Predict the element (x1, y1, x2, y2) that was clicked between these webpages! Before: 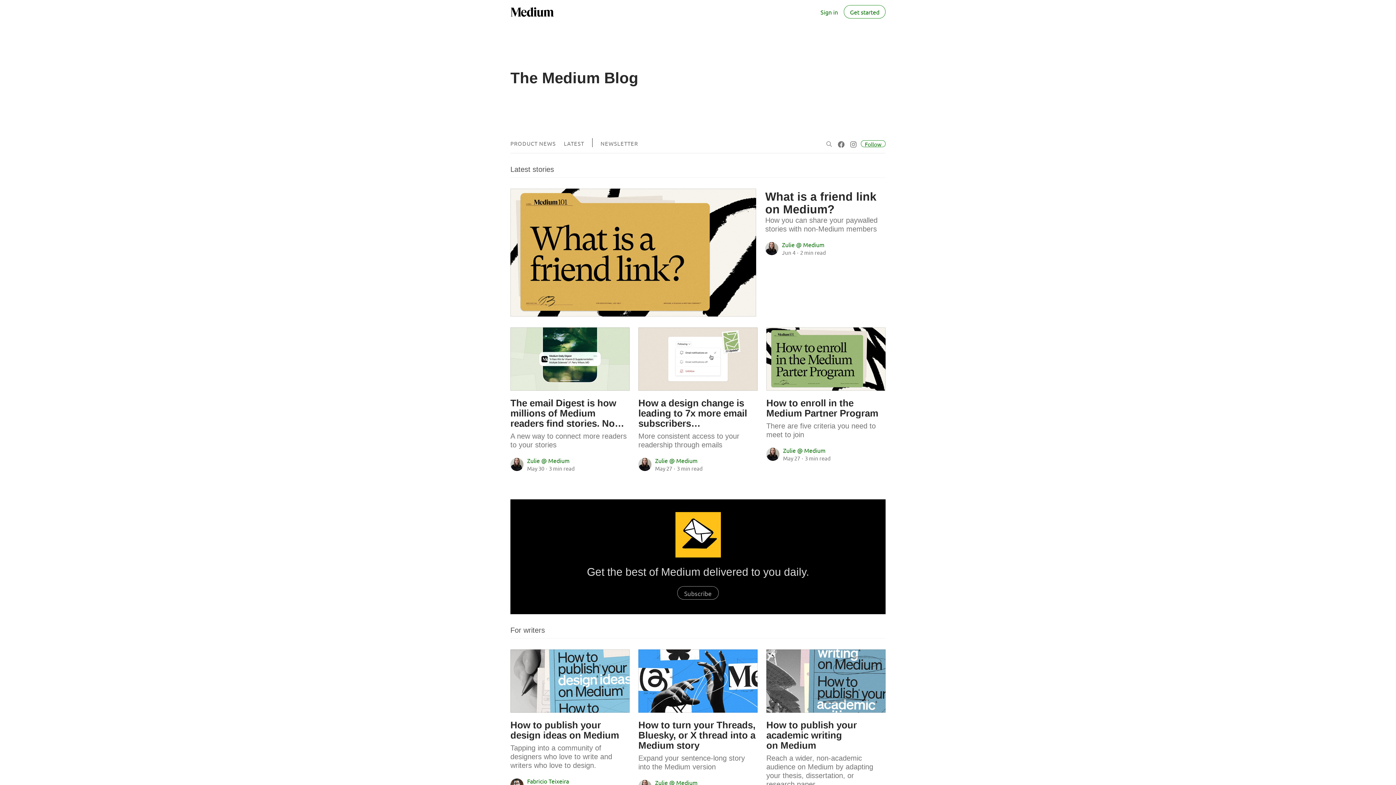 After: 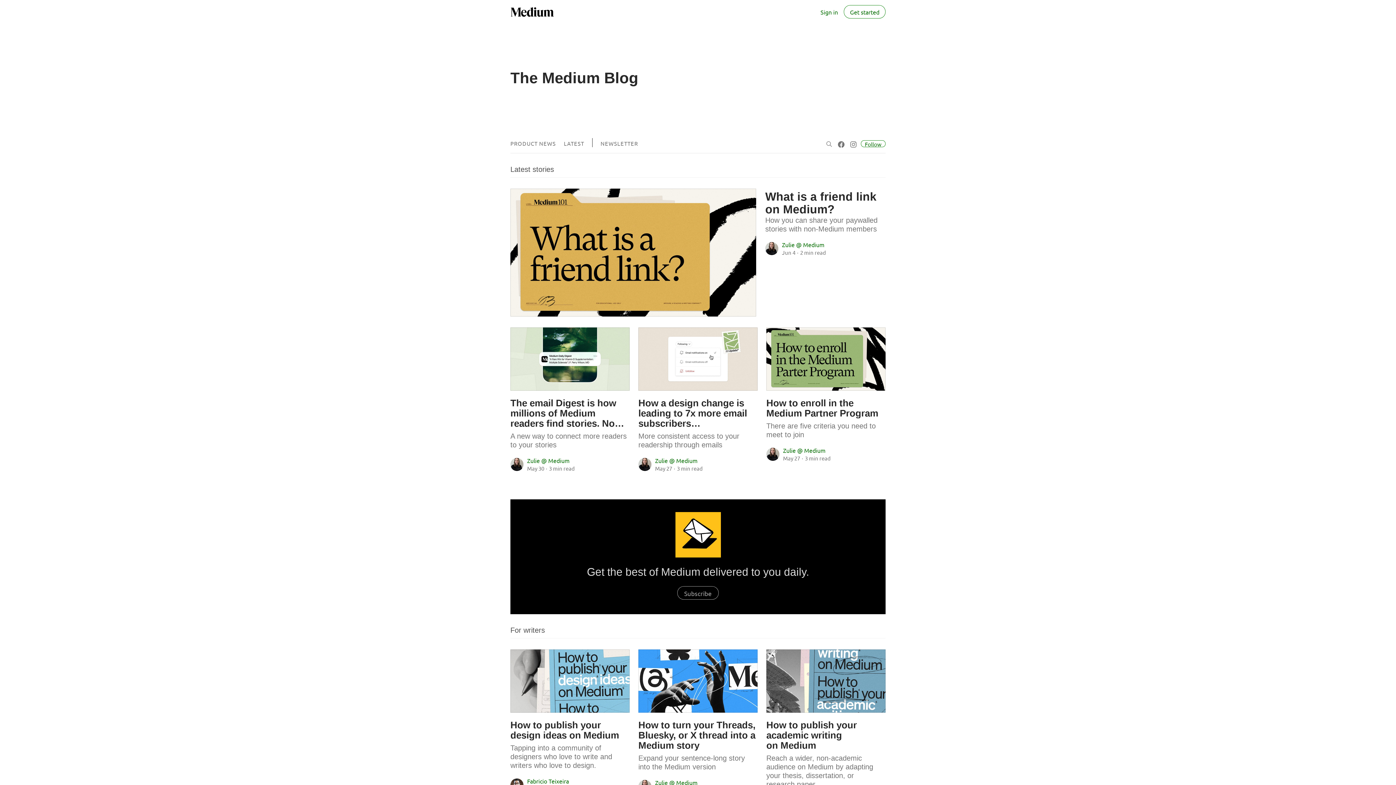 Action: bbox: (517, 512, 878, 557)